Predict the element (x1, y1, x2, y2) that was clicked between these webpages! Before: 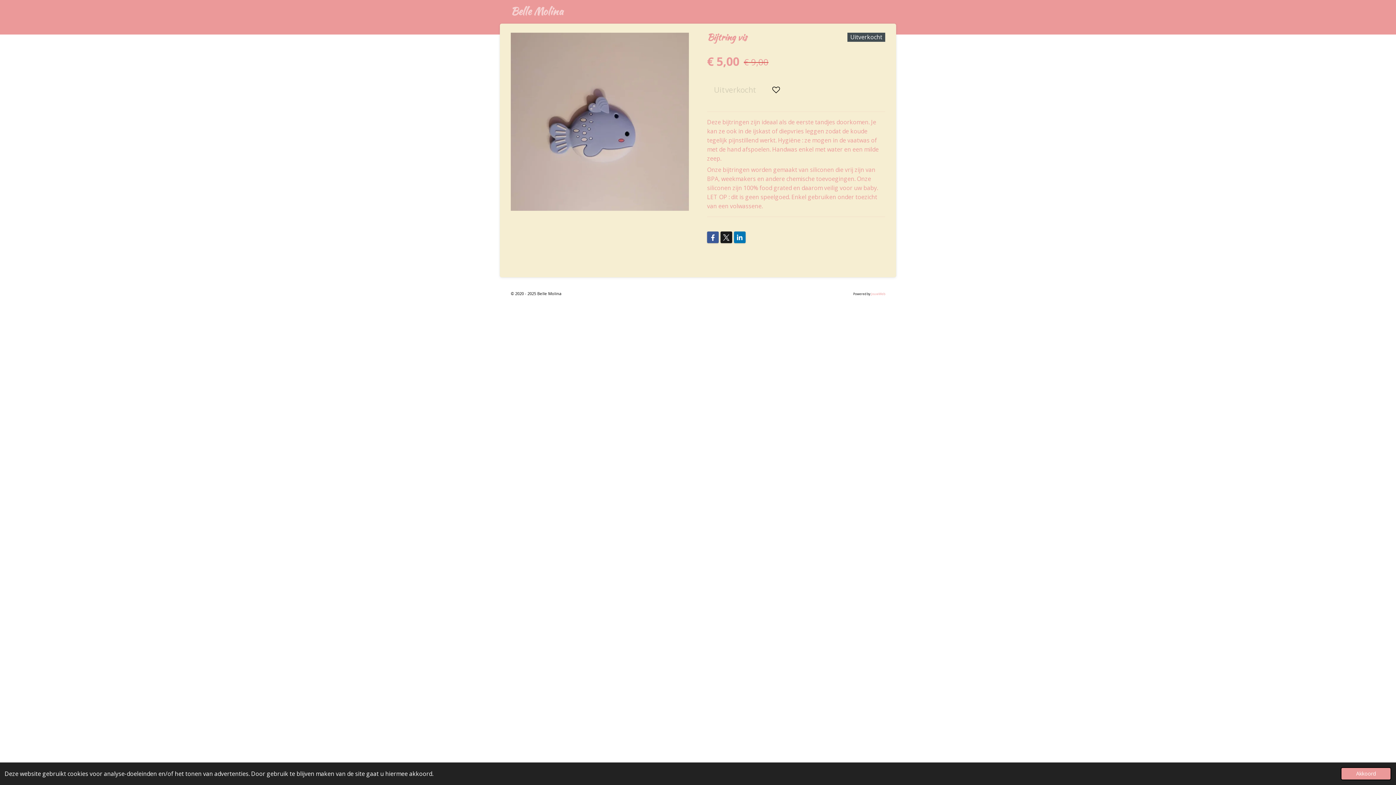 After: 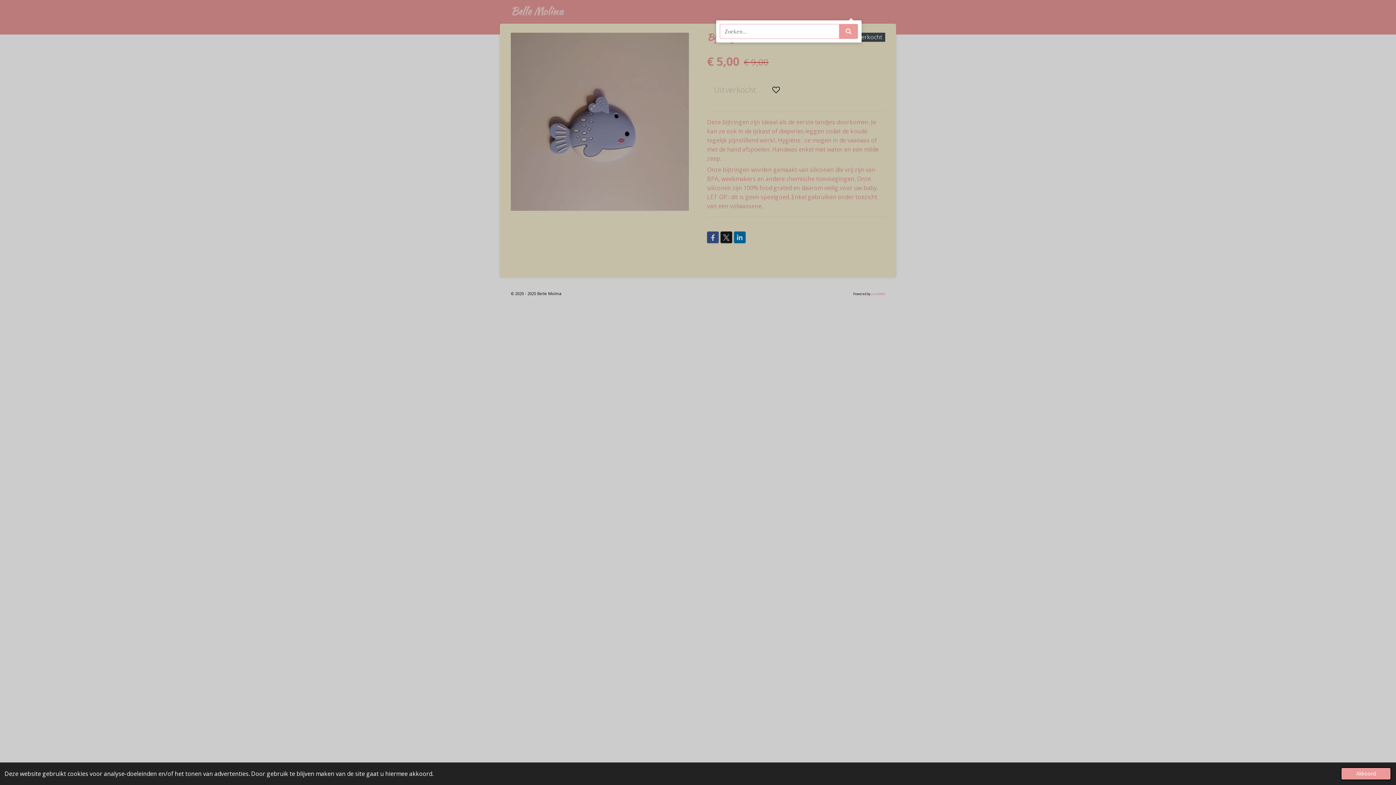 Action: bbox: (840, 5, 861, 17)